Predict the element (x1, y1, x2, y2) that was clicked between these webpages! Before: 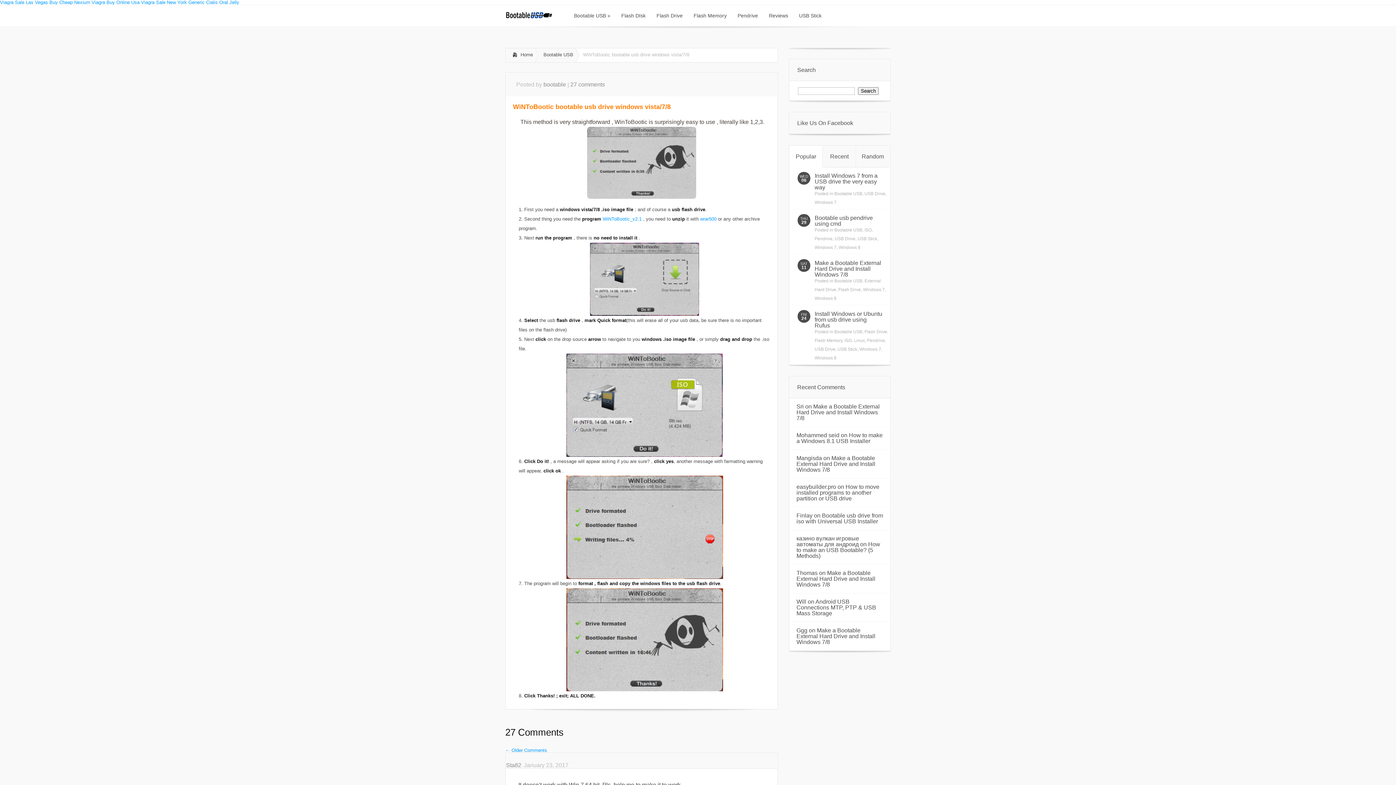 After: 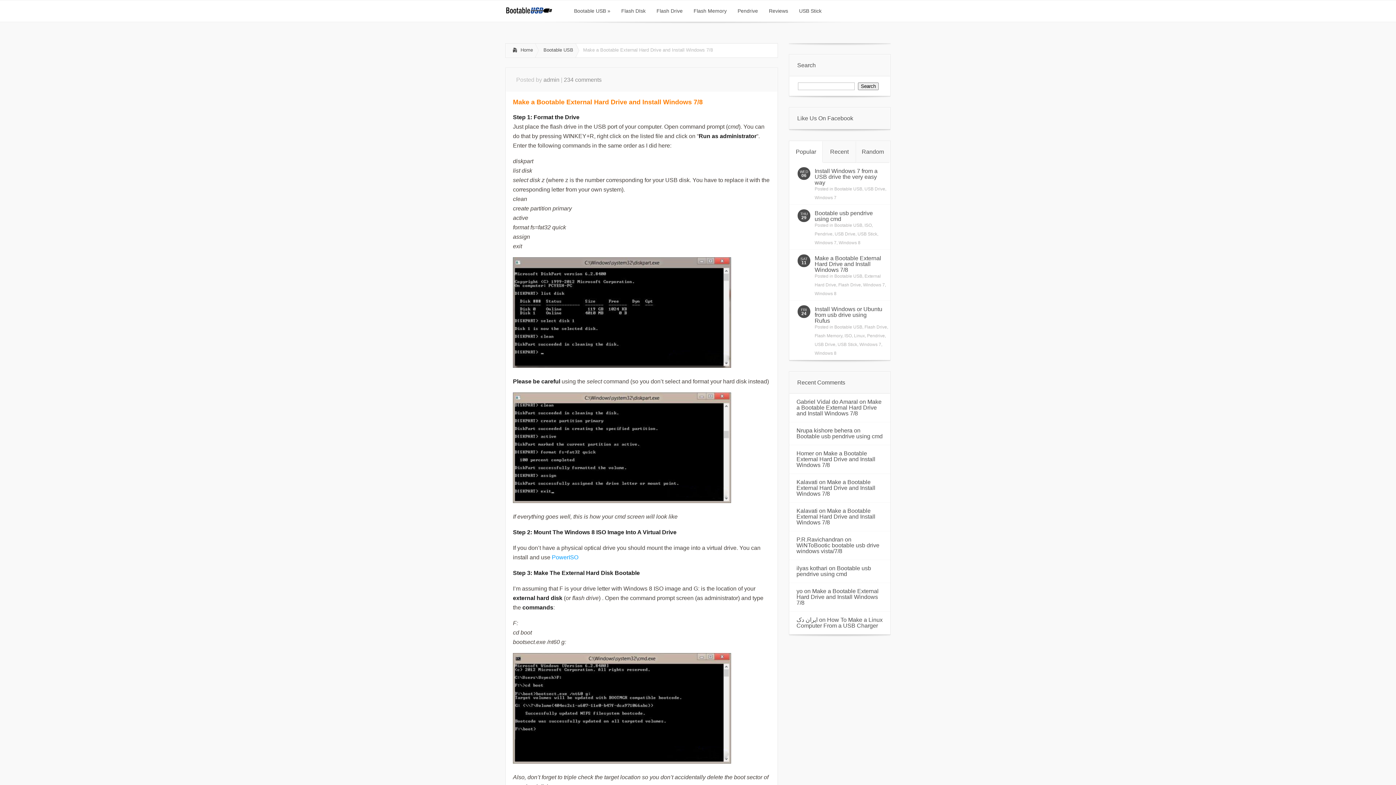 Action: bbox: (814, 260, 881, 277) label: Make a Bootable External Hard Drive and Install Windows 7/8